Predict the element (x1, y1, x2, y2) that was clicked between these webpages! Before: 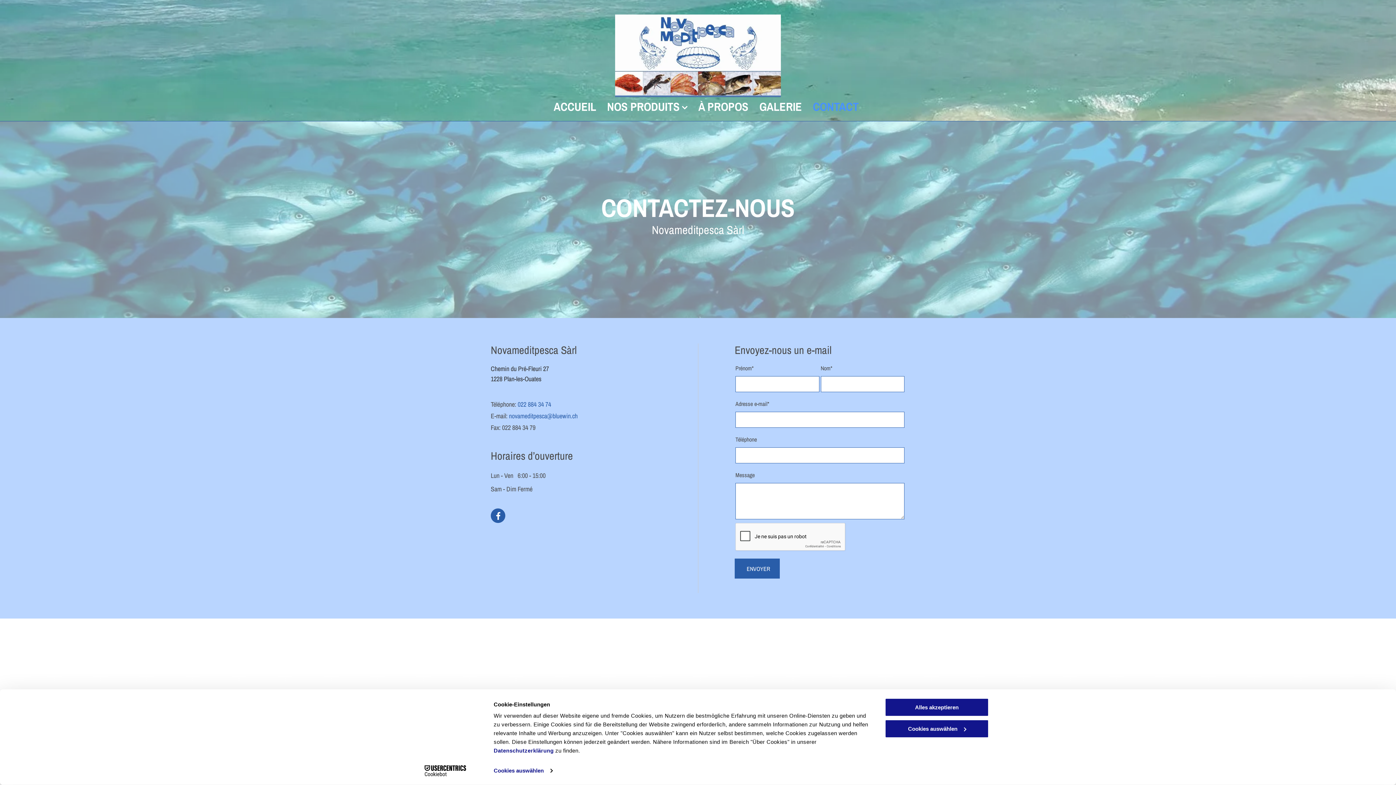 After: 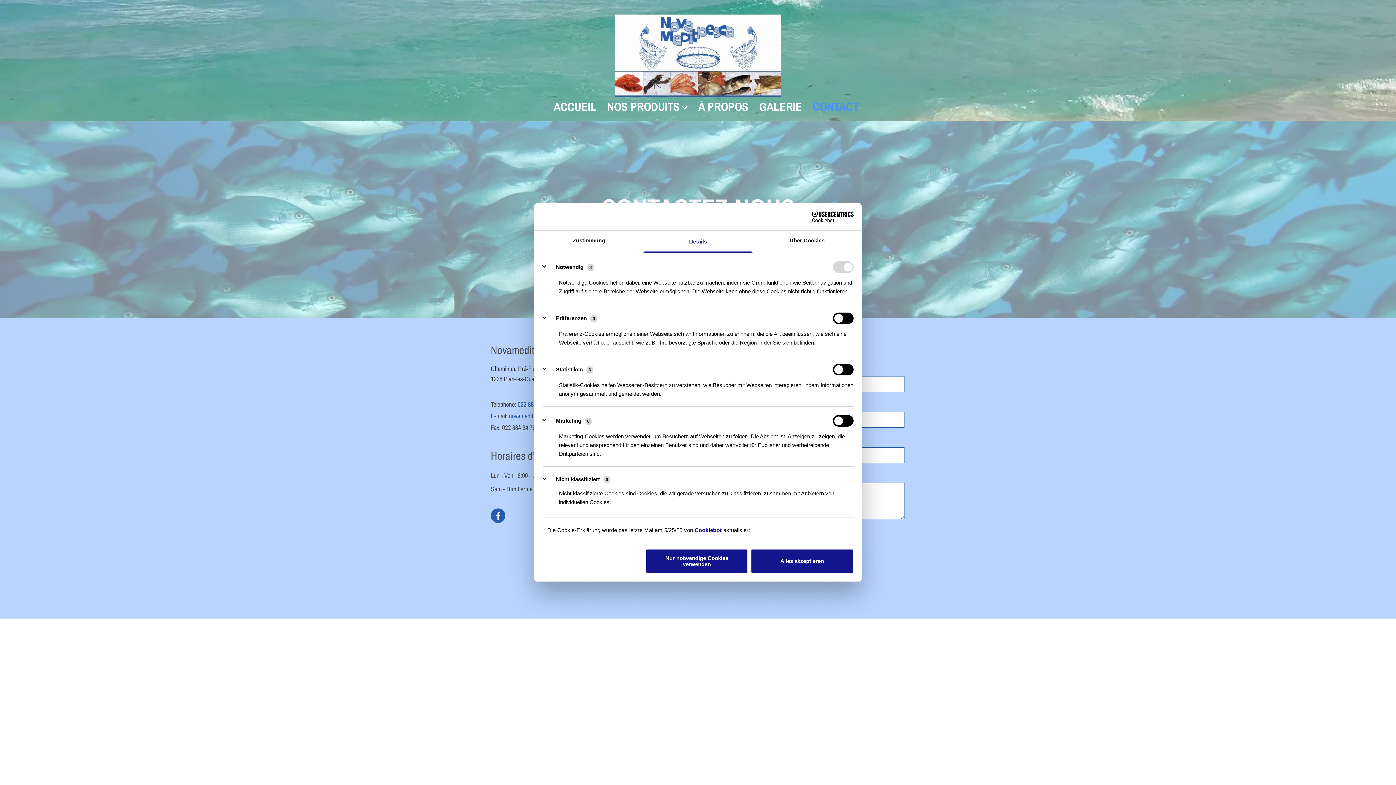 Action: bbox: (885, 719, 989, 738) label: Cookies auswählen